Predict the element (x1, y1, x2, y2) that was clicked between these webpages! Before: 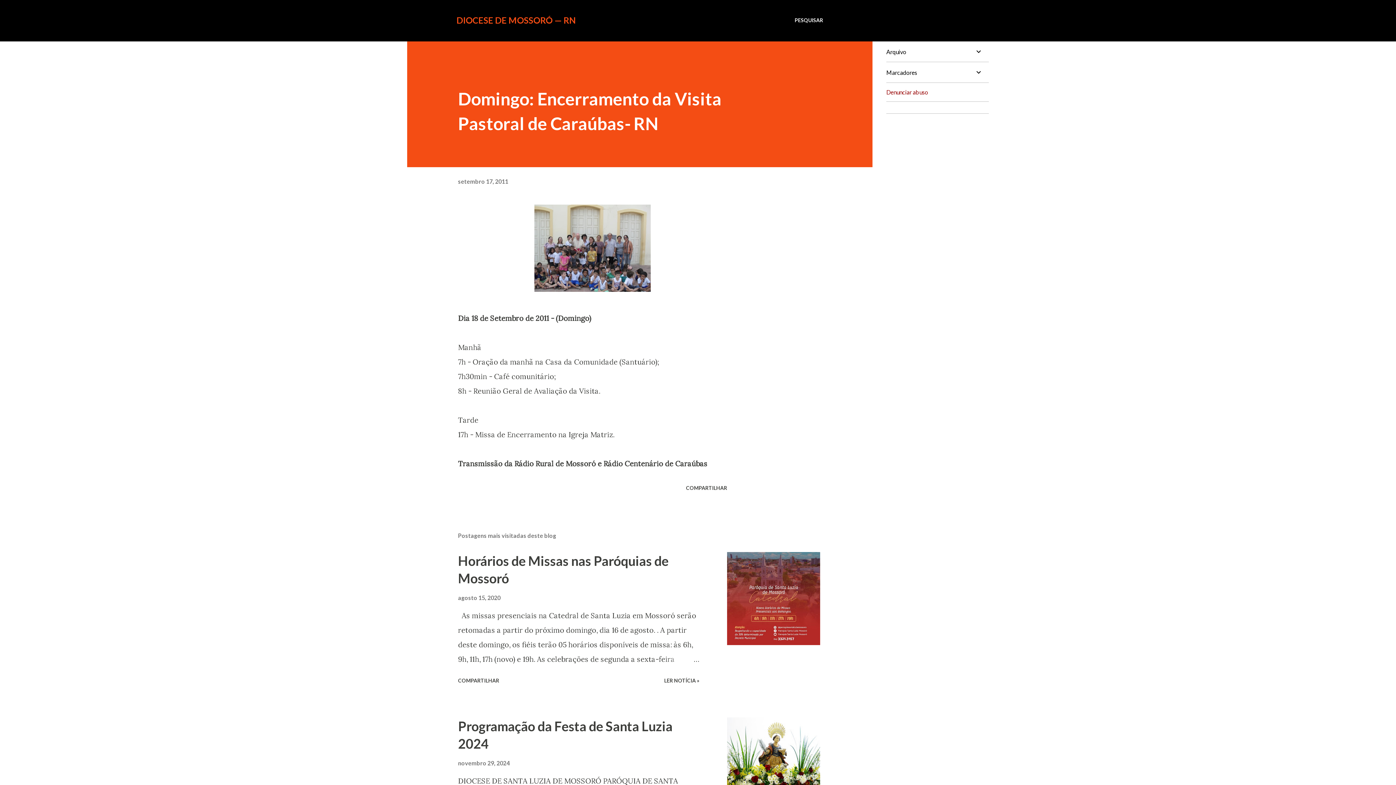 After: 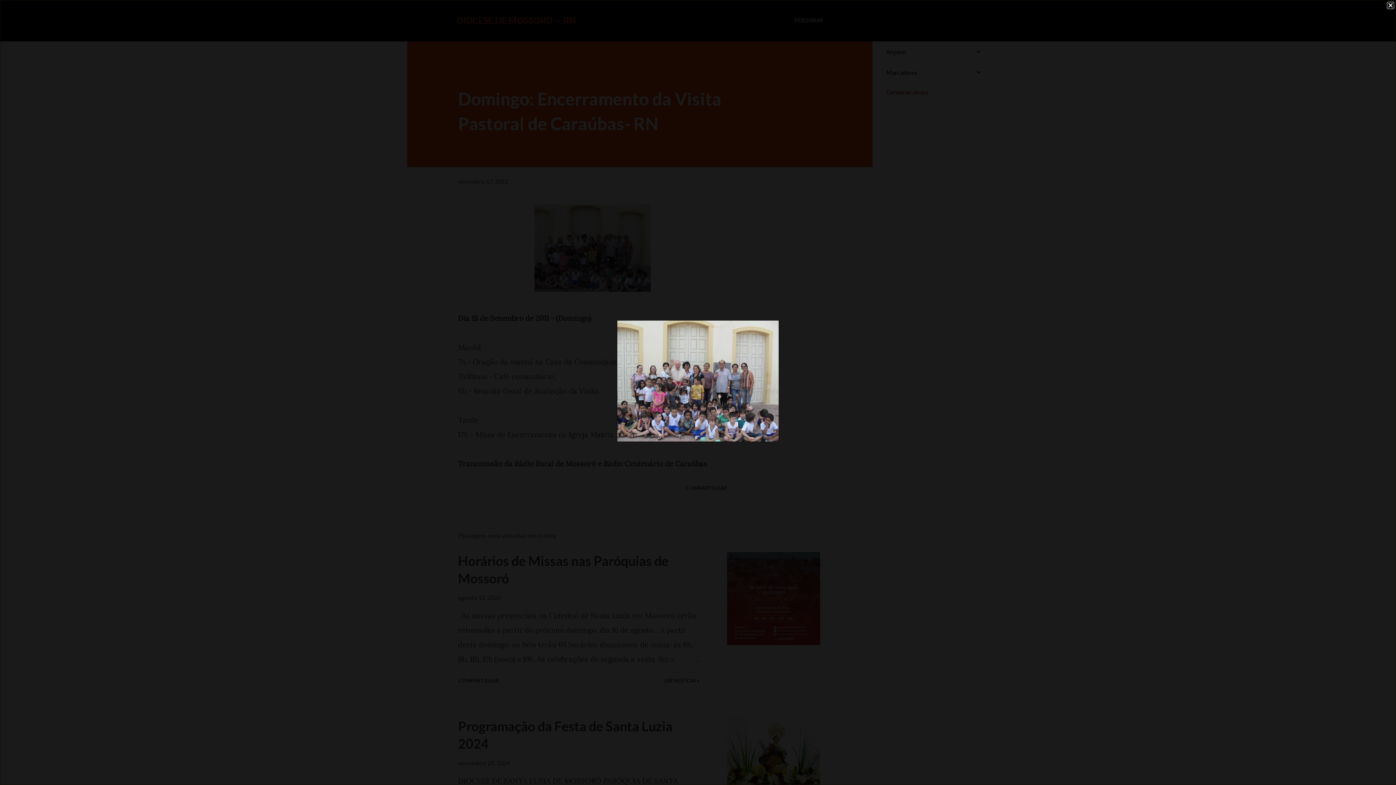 Action: bbox: (534, 204, 650, 296)